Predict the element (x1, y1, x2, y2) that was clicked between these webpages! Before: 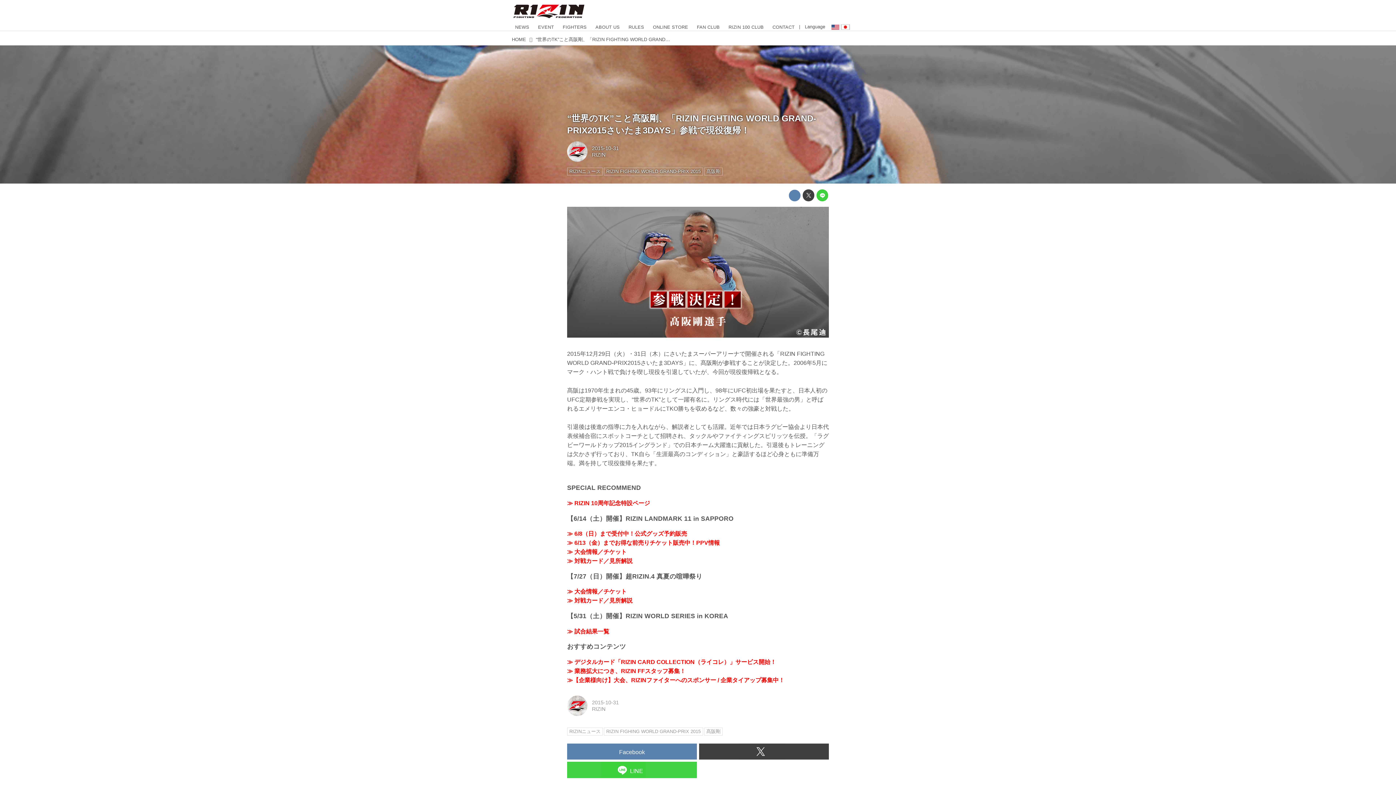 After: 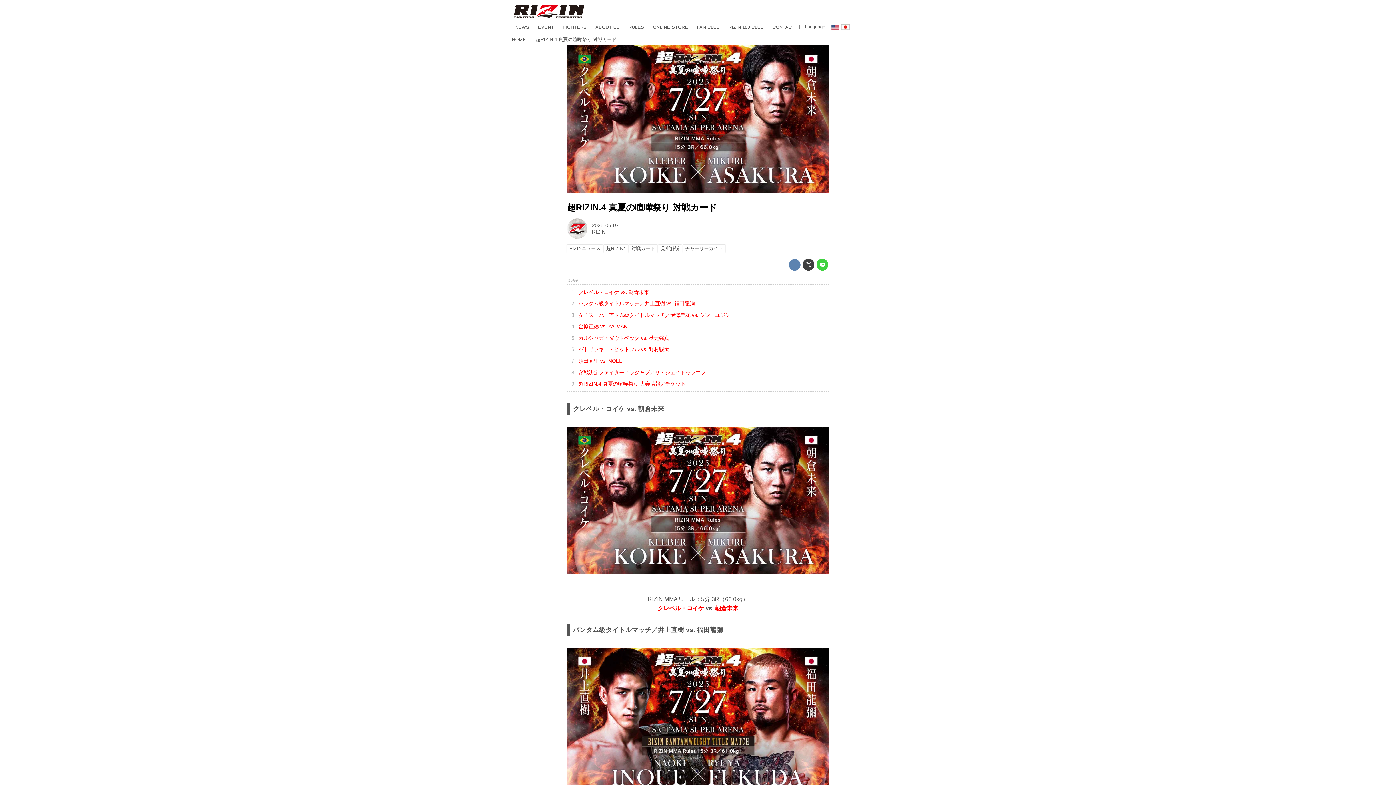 Action: label: ≫ 対戦カード／見所解説 bbox: (567, 606, 632, 612)